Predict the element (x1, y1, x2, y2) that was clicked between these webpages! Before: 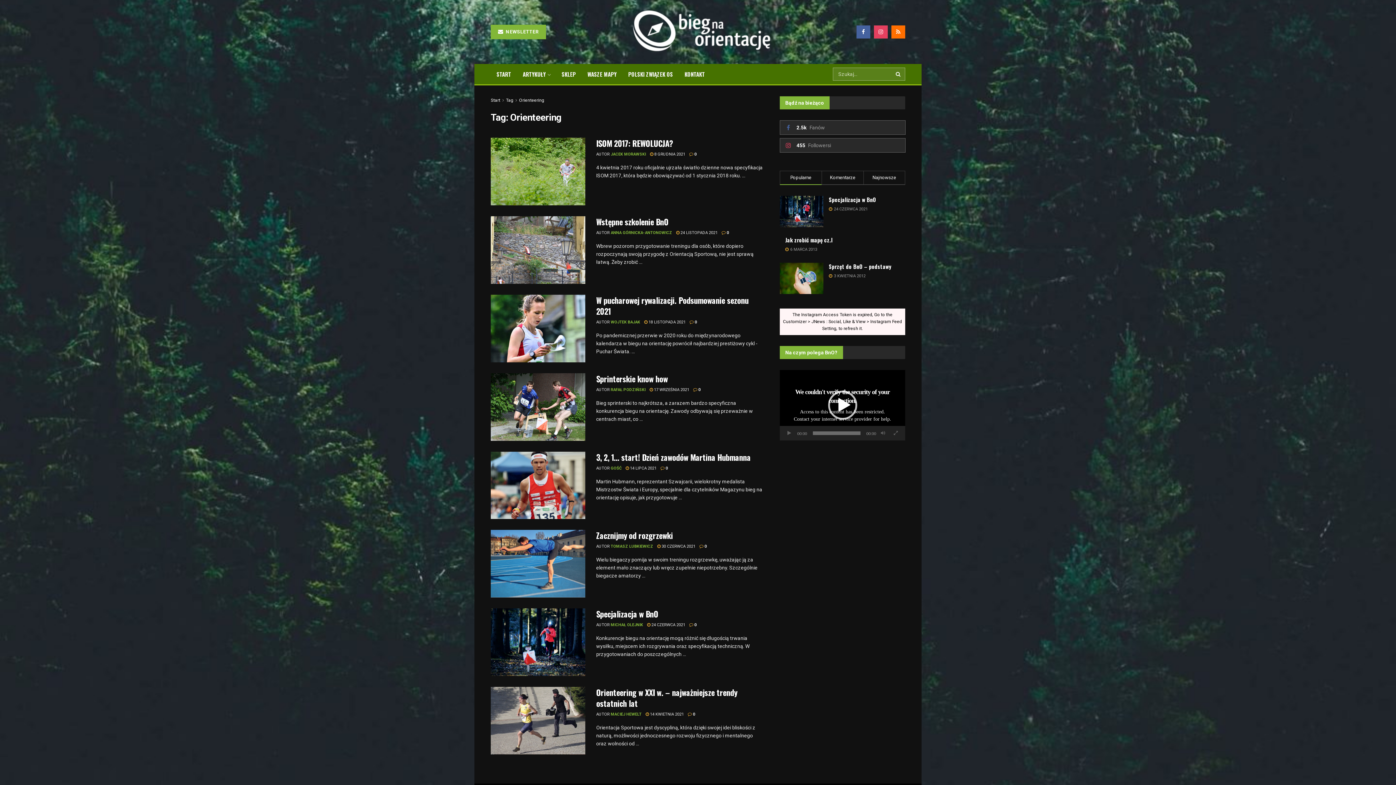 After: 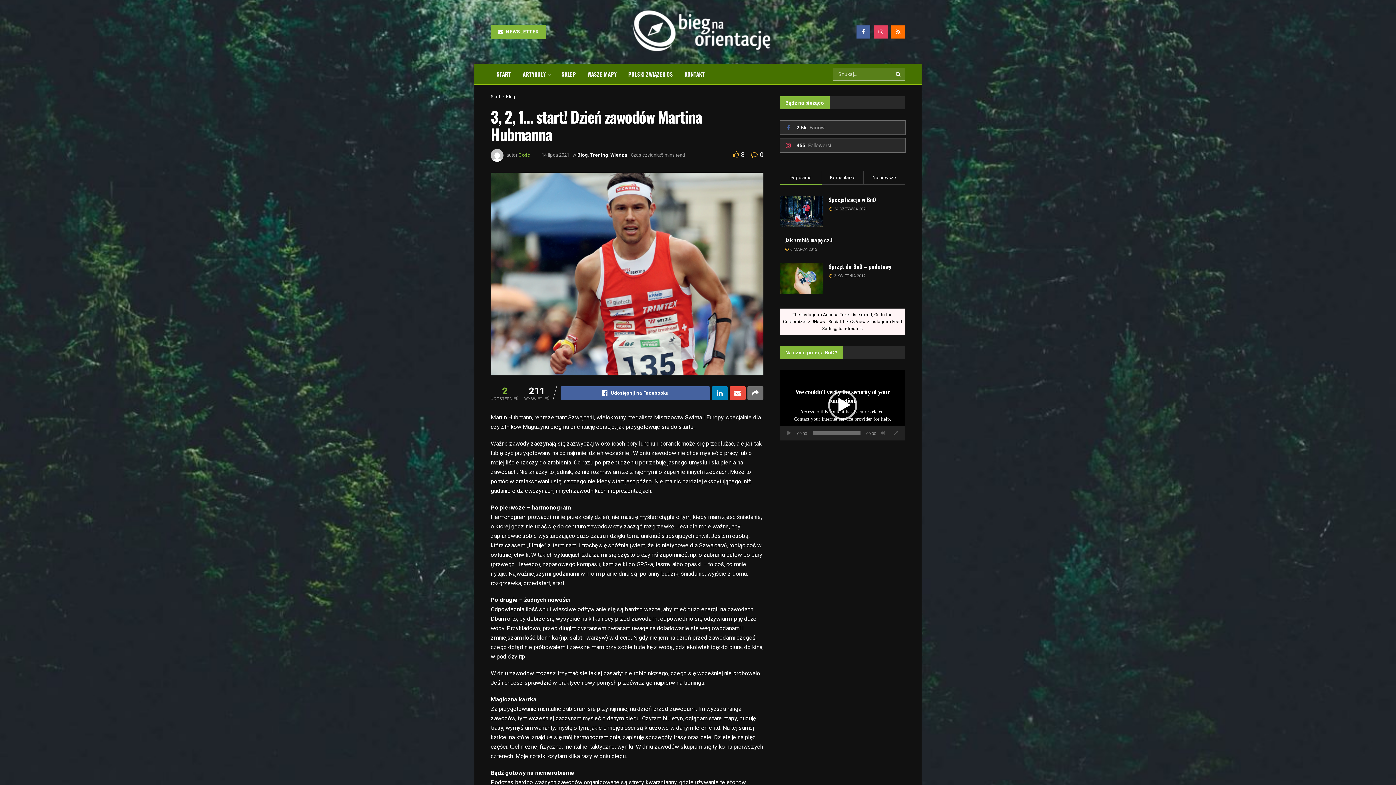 Action: label: 3, 2, 1… start! Dzień zawodów Martina Hubmanna bbox: (596, 451, 750, 463)